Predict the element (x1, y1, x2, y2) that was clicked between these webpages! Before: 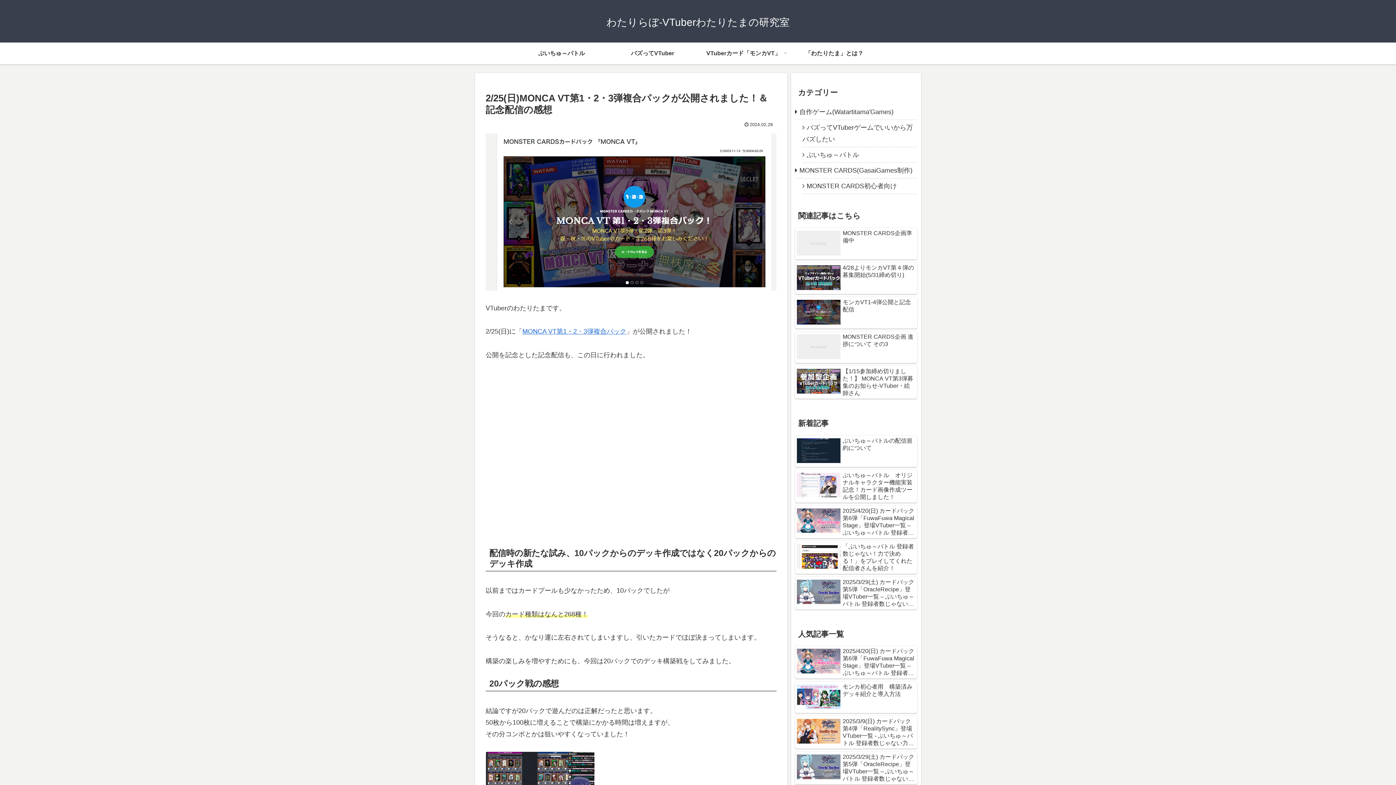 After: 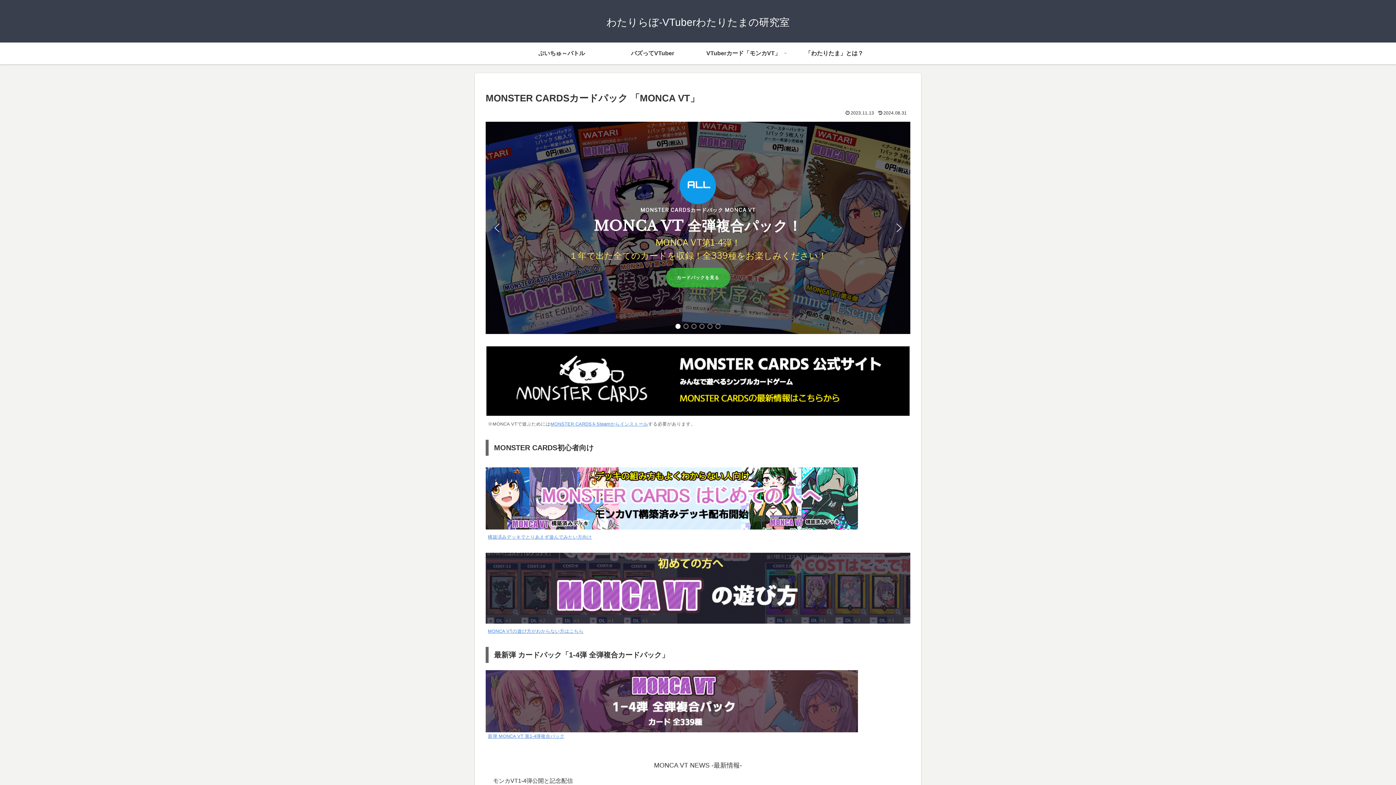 Action: label: VTuberカード「モンカVT」 bbox: (698, 42, 789, 64)